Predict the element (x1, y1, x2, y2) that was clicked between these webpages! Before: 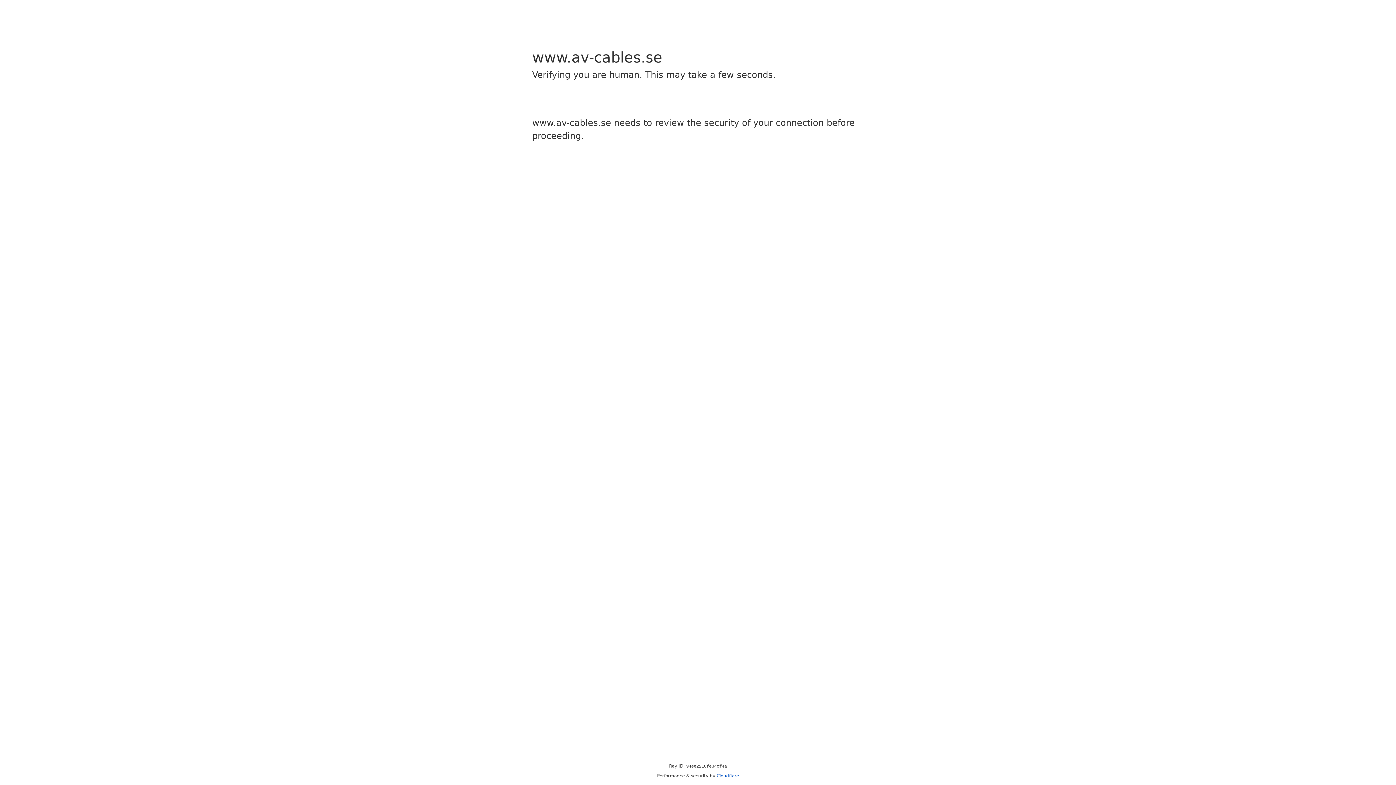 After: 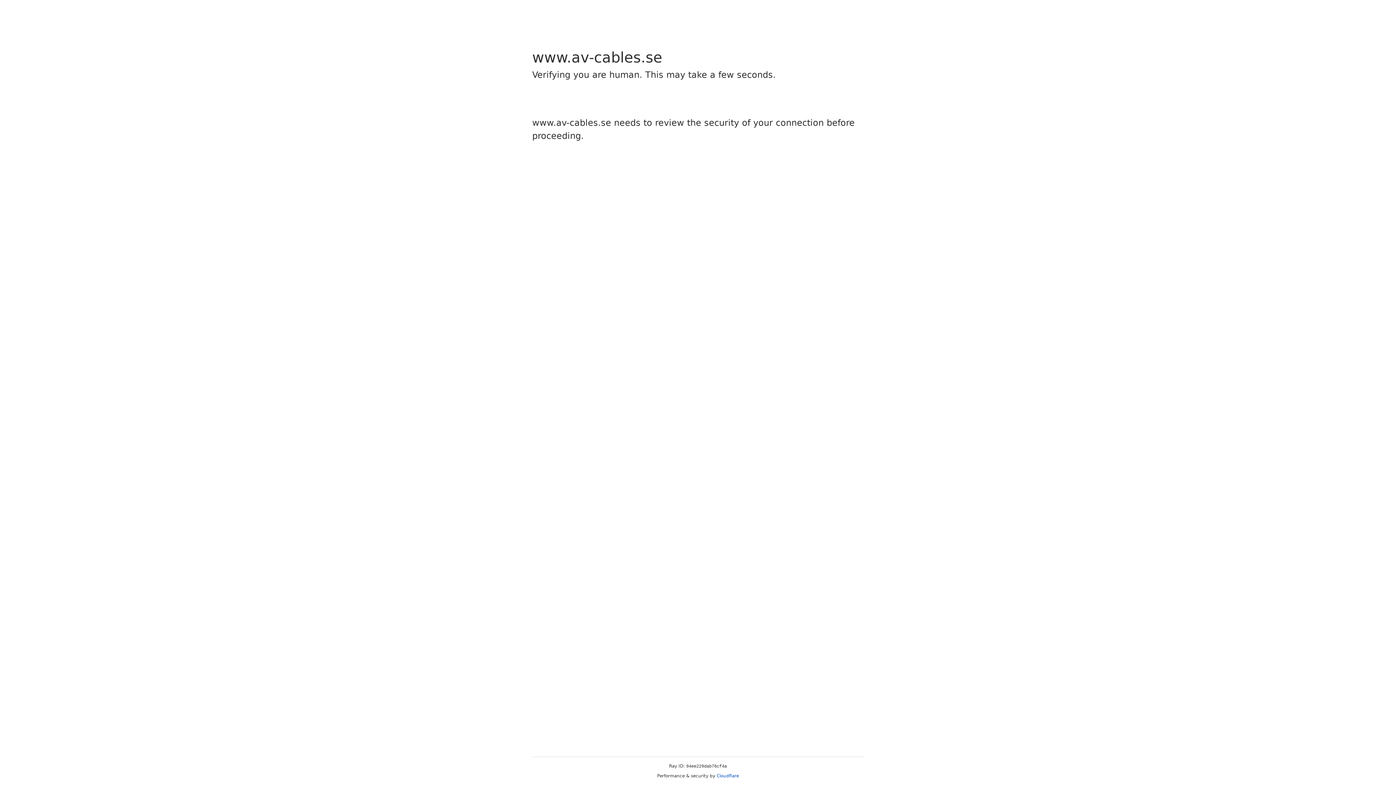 Action: bbox: (716, 773, 739, 778) label: Cloudflare